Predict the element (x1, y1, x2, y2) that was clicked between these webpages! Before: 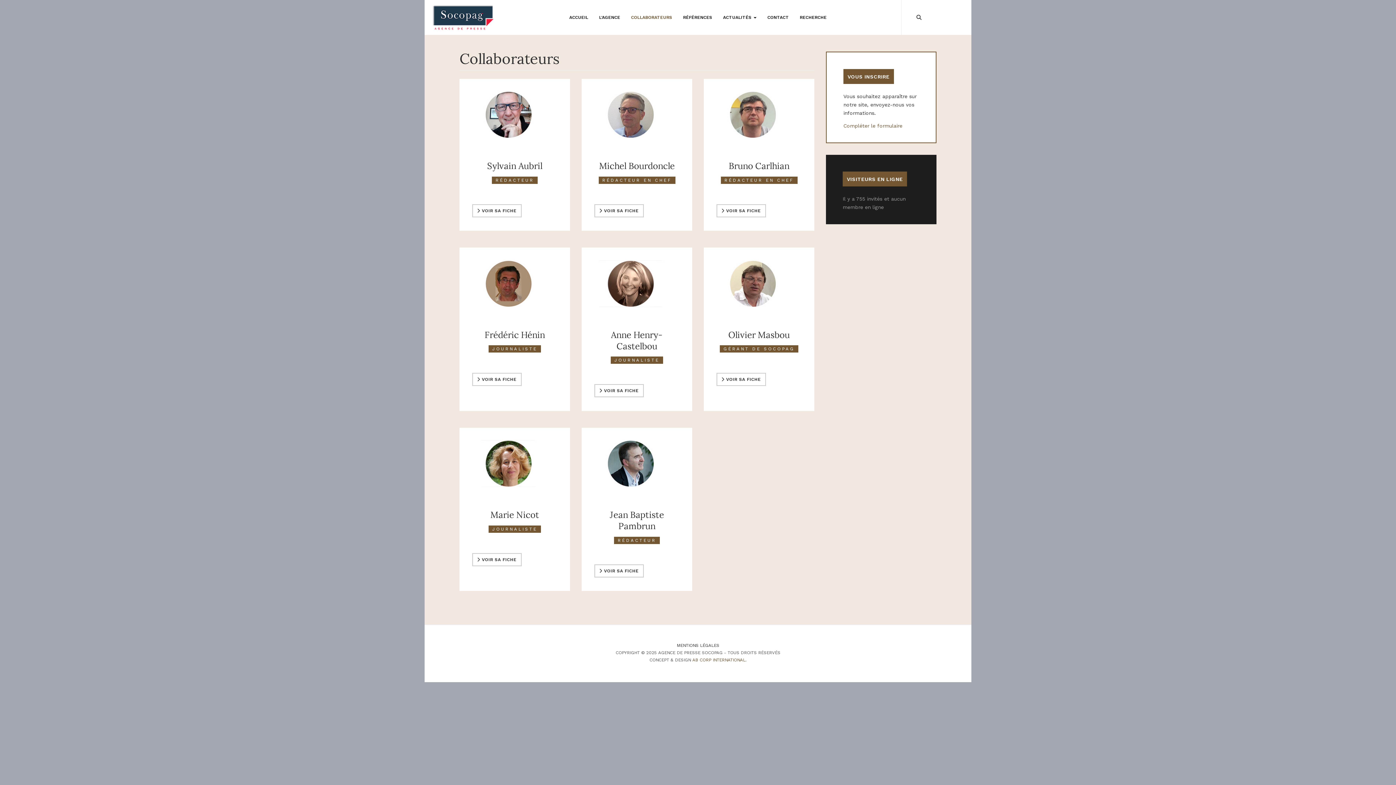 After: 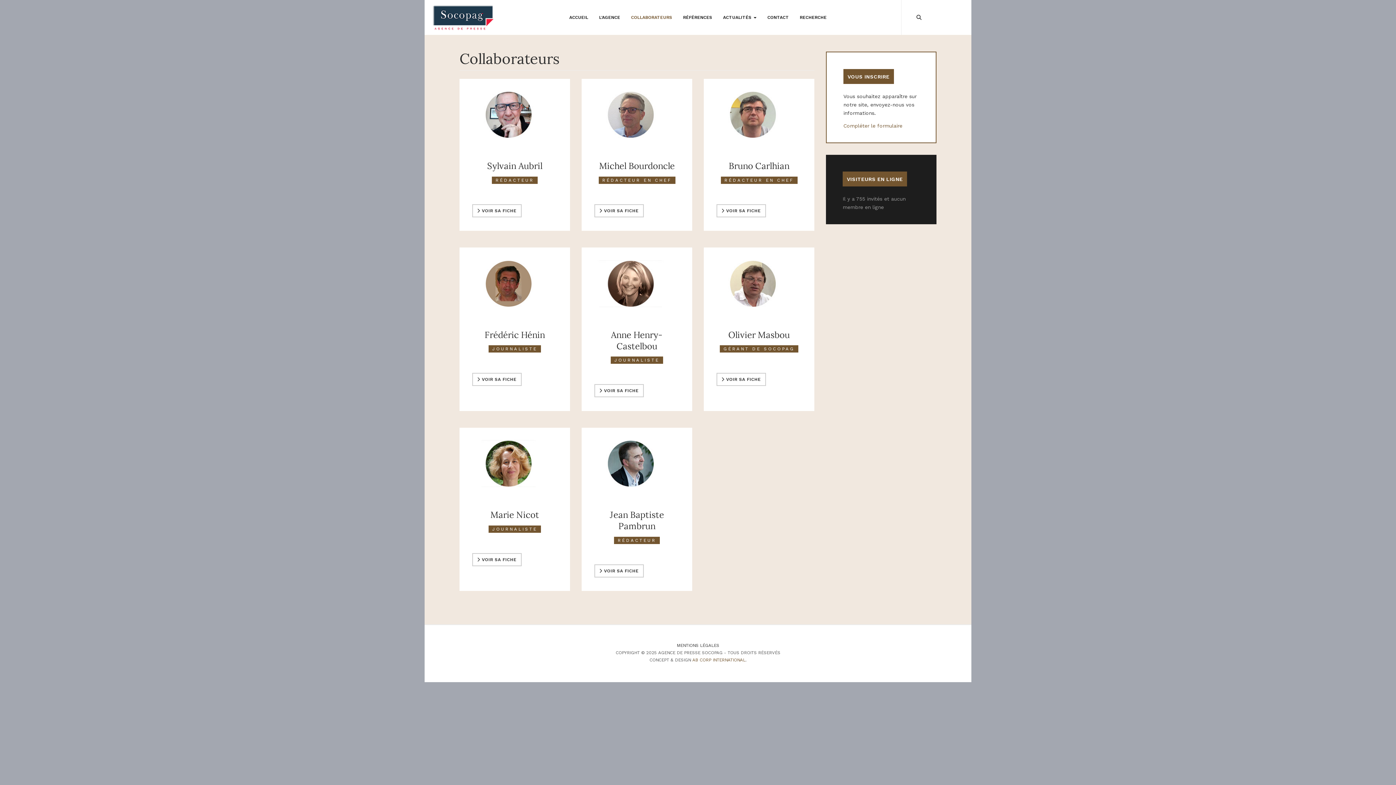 Action: label: COLLABORATEURS bbox: (625, 0, 677, 34)